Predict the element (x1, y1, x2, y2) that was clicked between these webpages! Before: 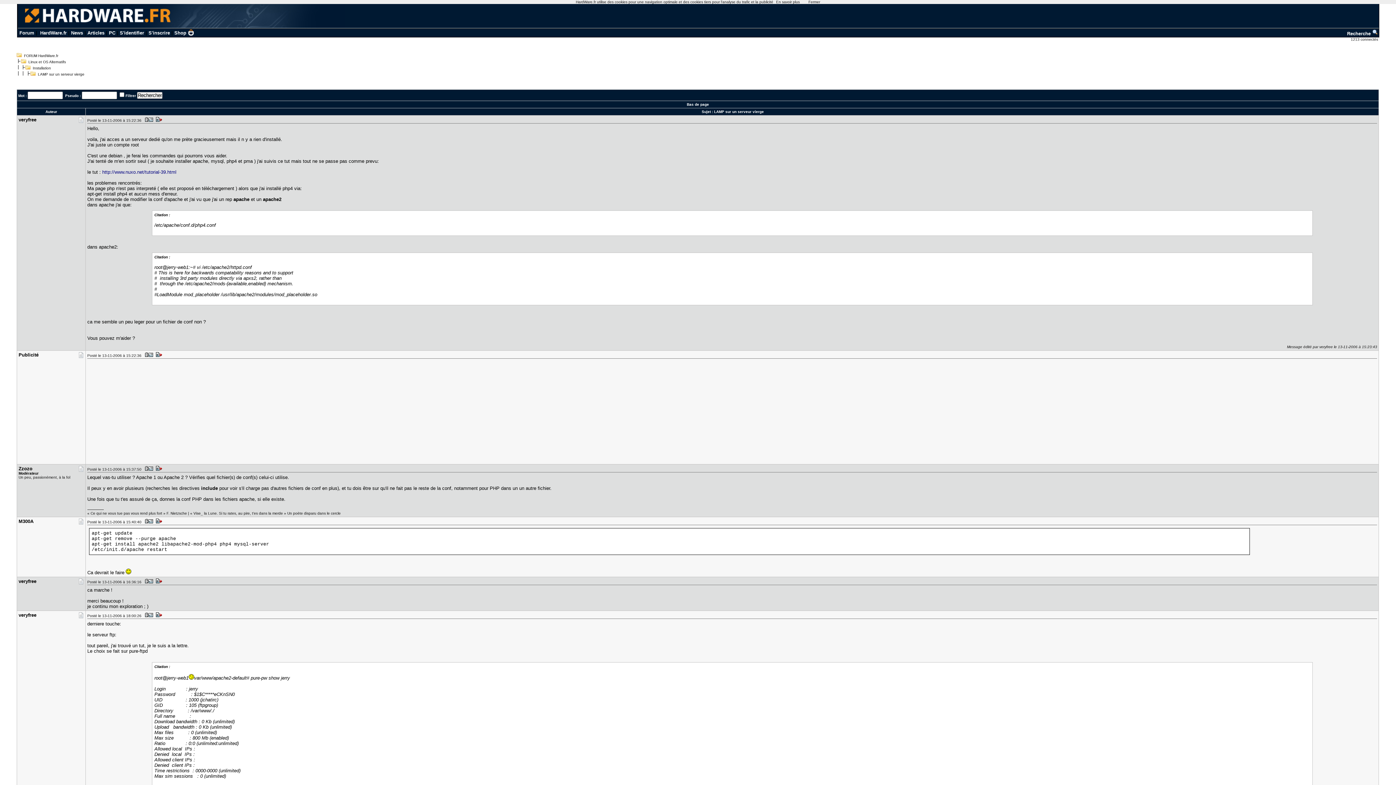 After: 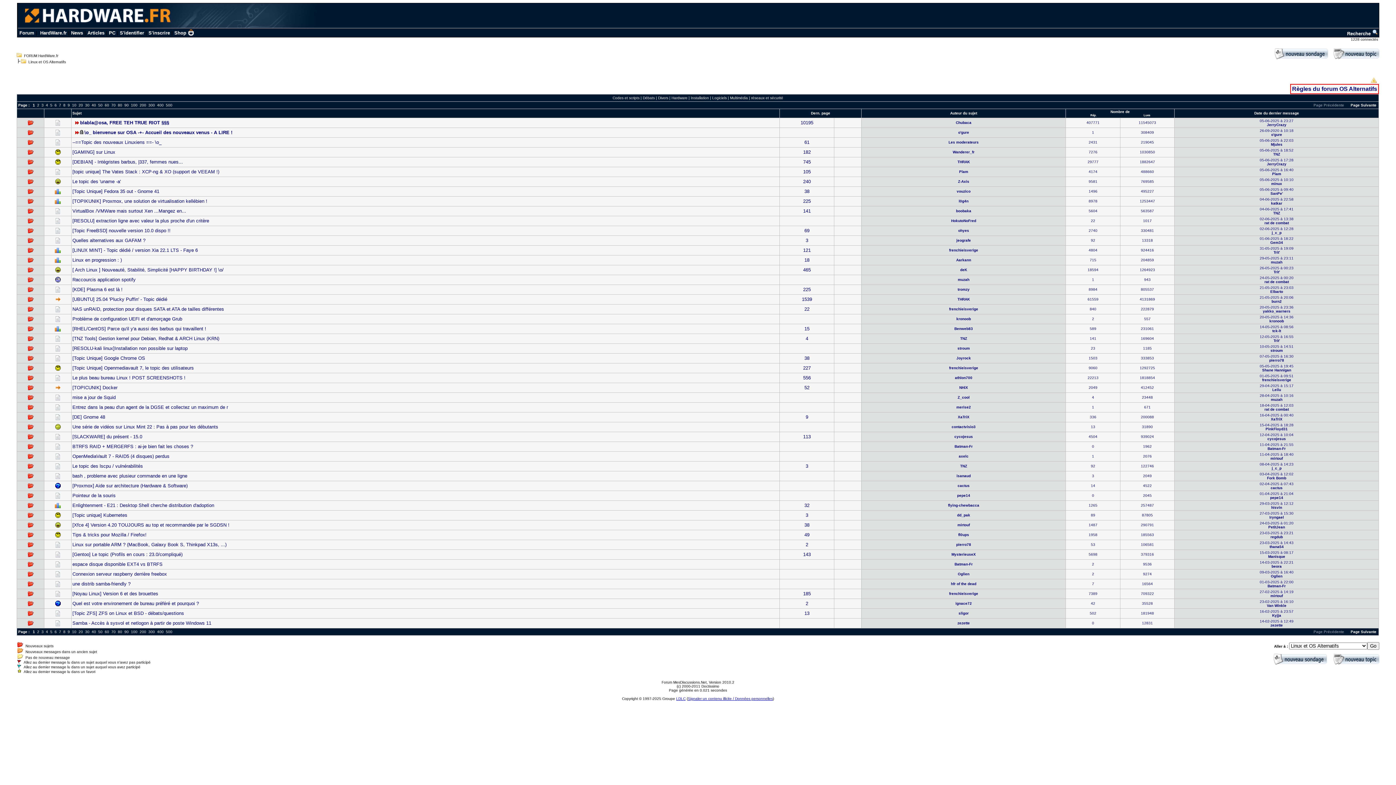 Action: bbox: (28, 60, 65, 64) label: Linux et OS Alternatifs